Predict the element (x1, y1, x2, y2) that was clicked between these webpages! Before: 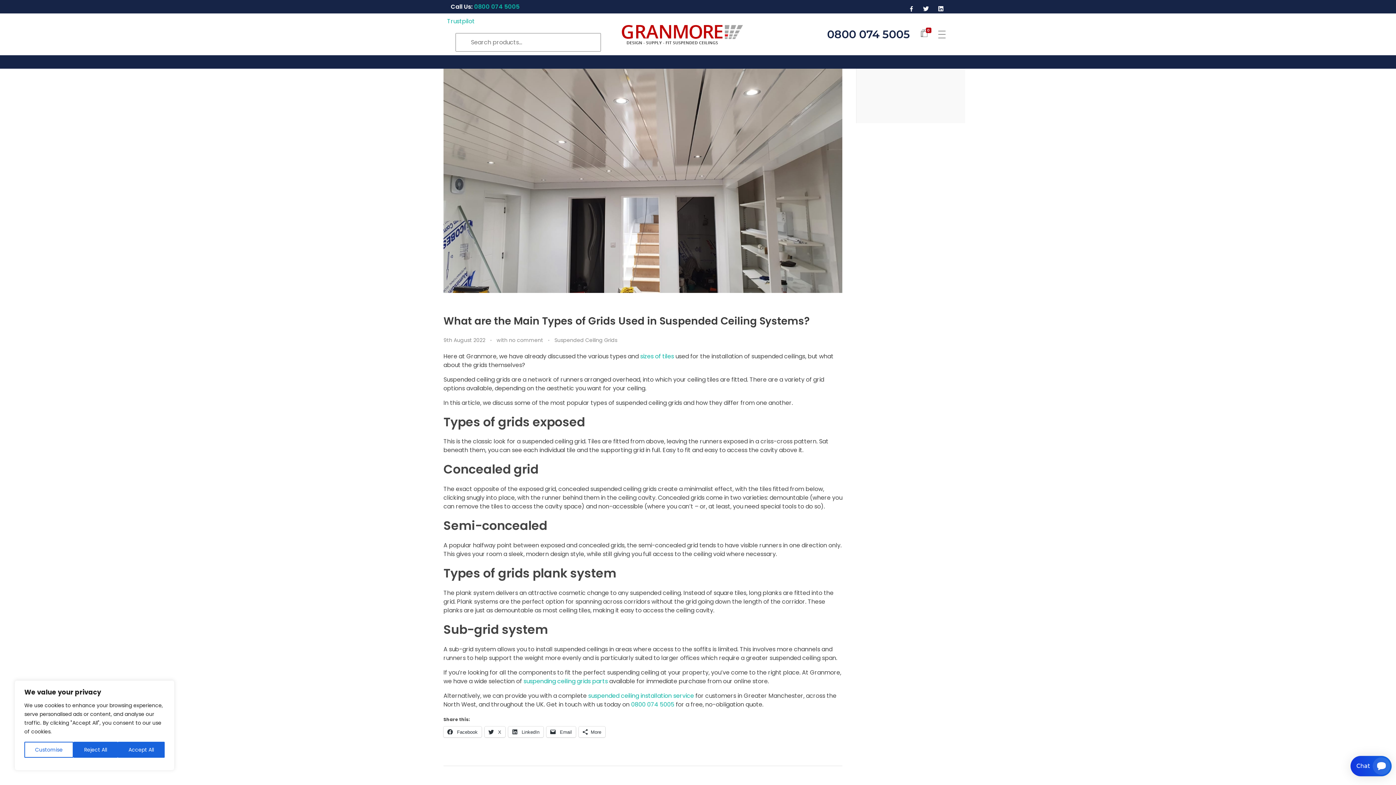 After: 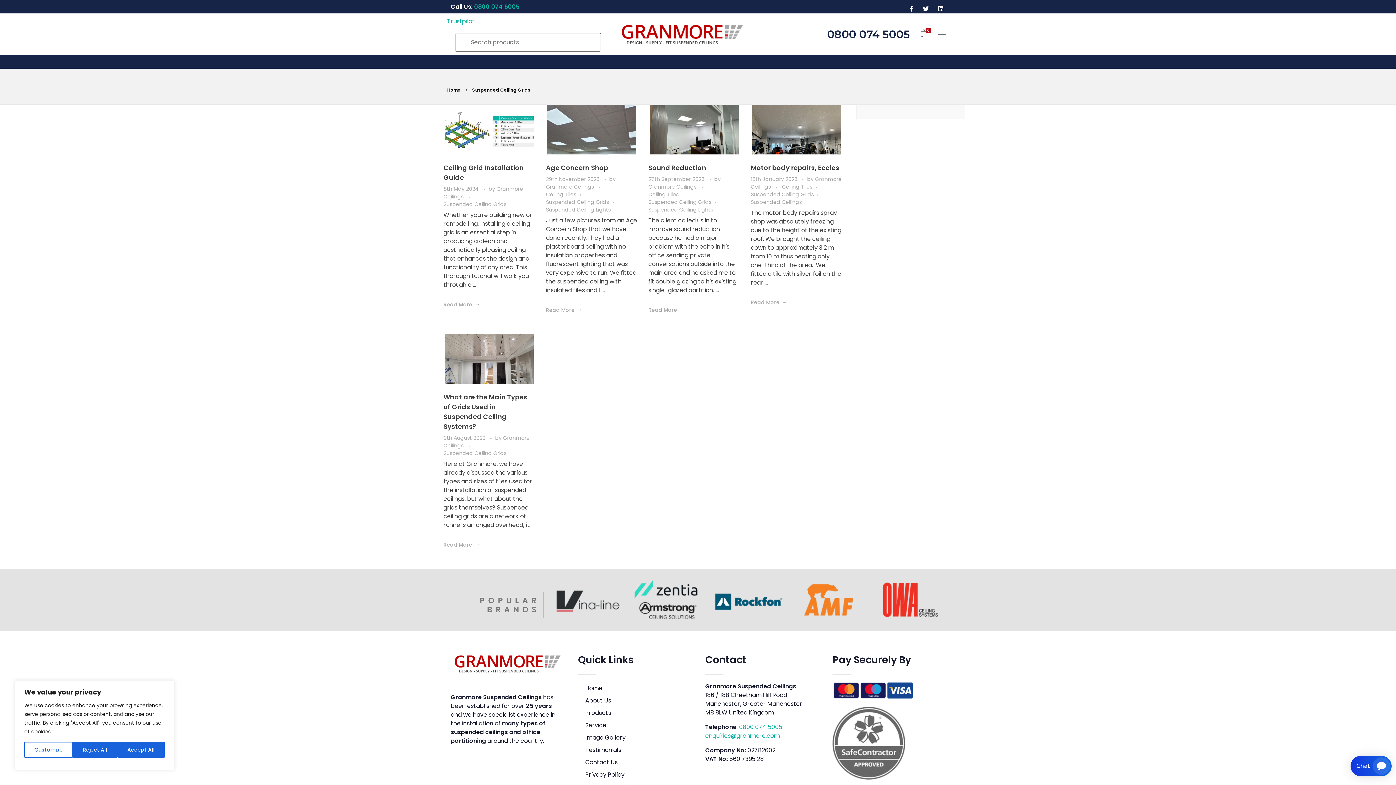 Action: bbox: (554, 336, 617, 344) label: Suspended Ceiling Grids